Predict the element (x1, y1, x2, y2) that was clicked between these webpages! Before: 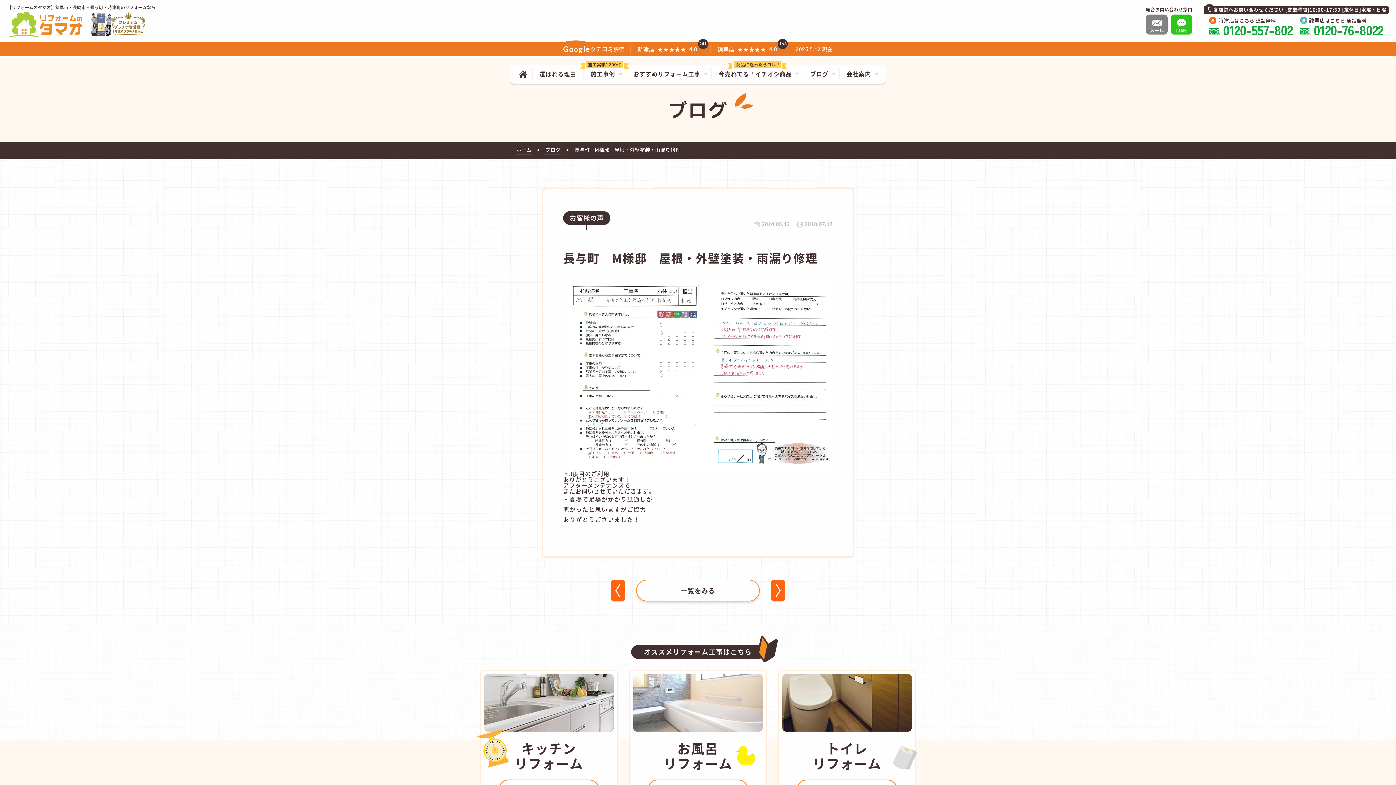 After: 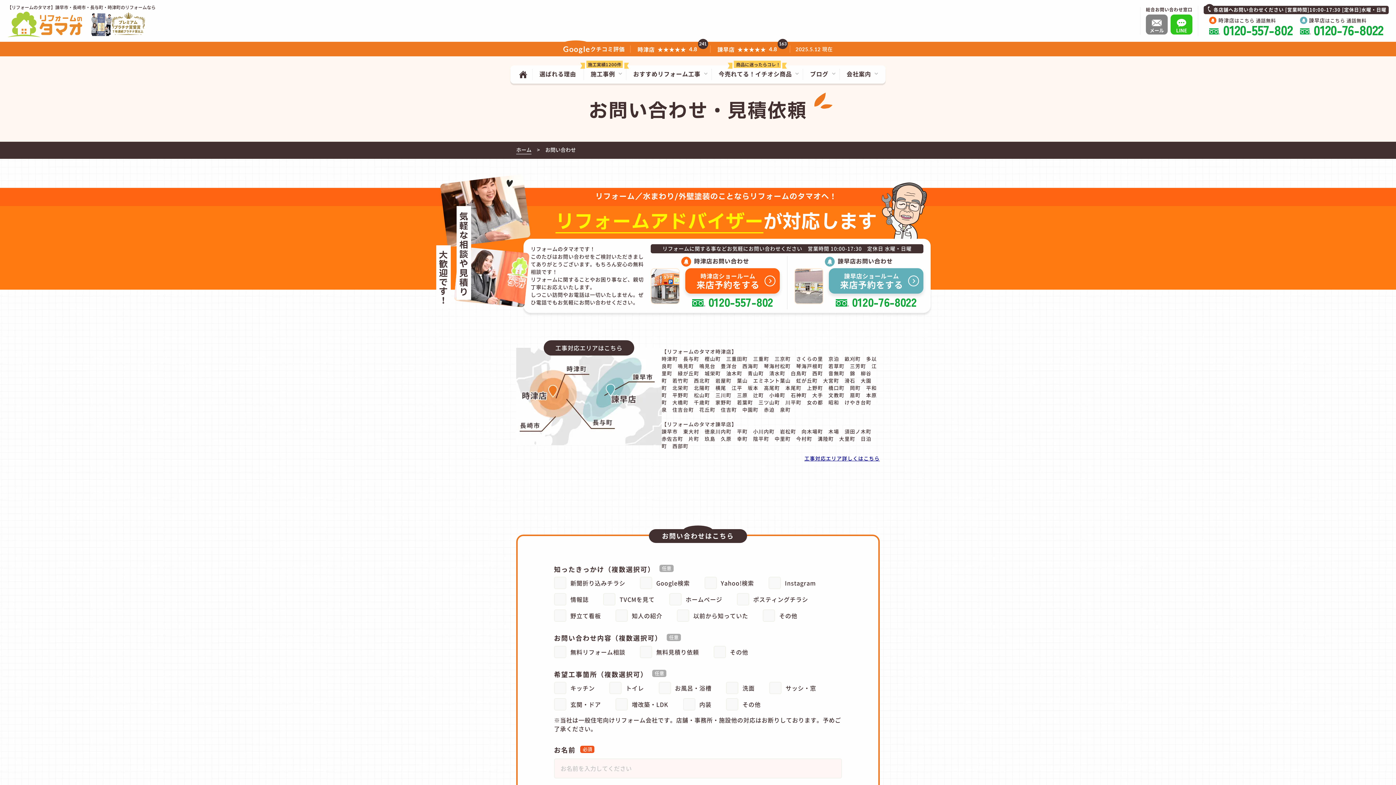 Action: bbox: (1146, 14, 1168, 34) label: メール